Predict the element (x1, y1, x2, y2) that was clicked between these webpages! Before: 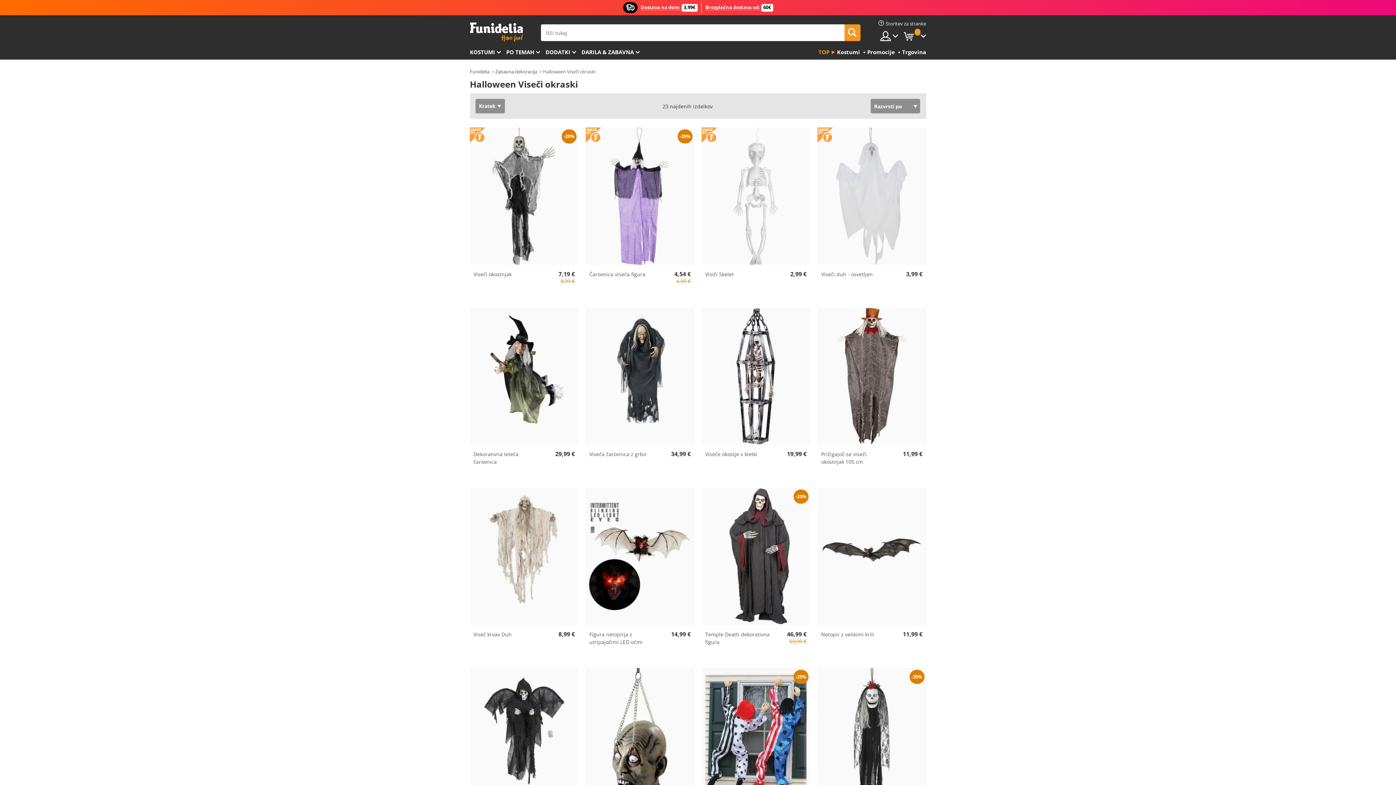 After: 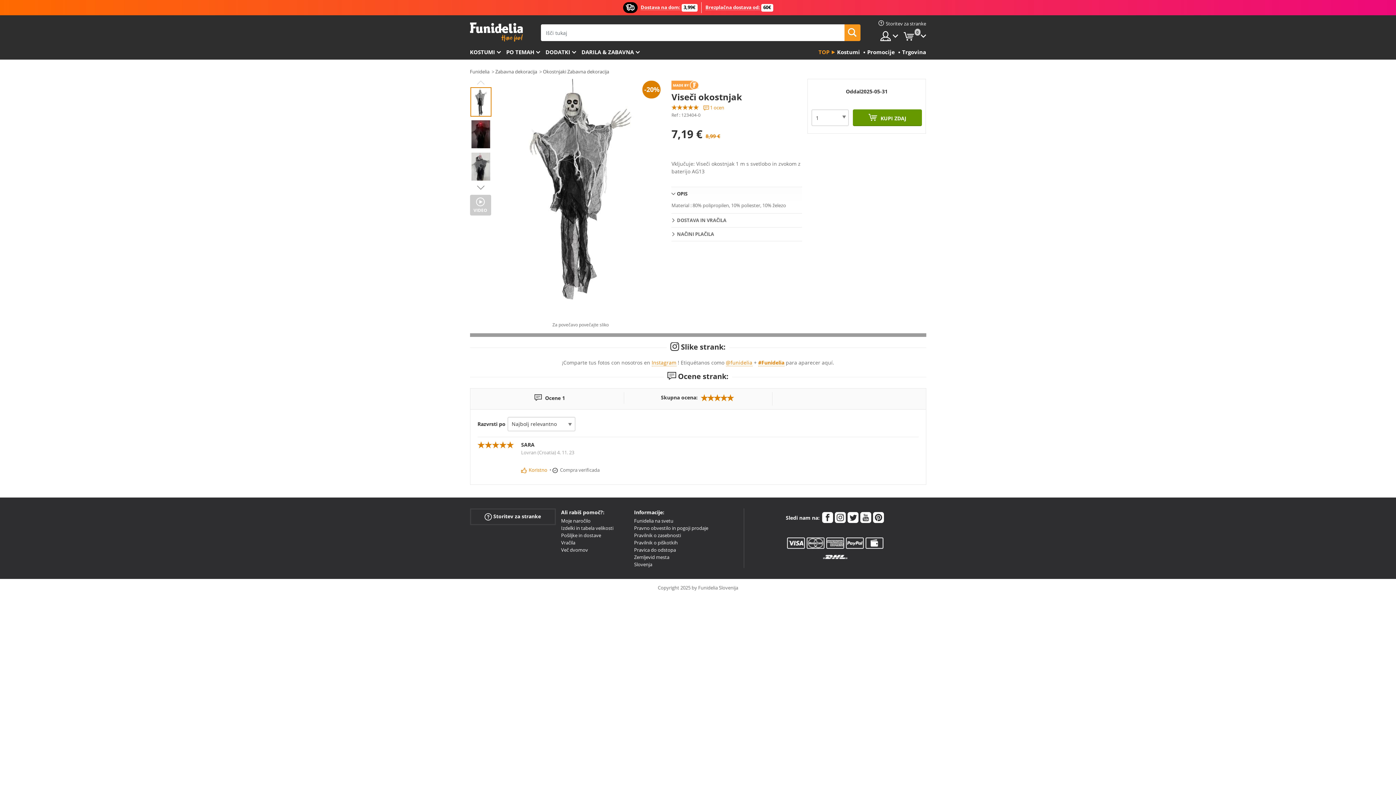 Action: bbox: (470, 127, 578, 264)